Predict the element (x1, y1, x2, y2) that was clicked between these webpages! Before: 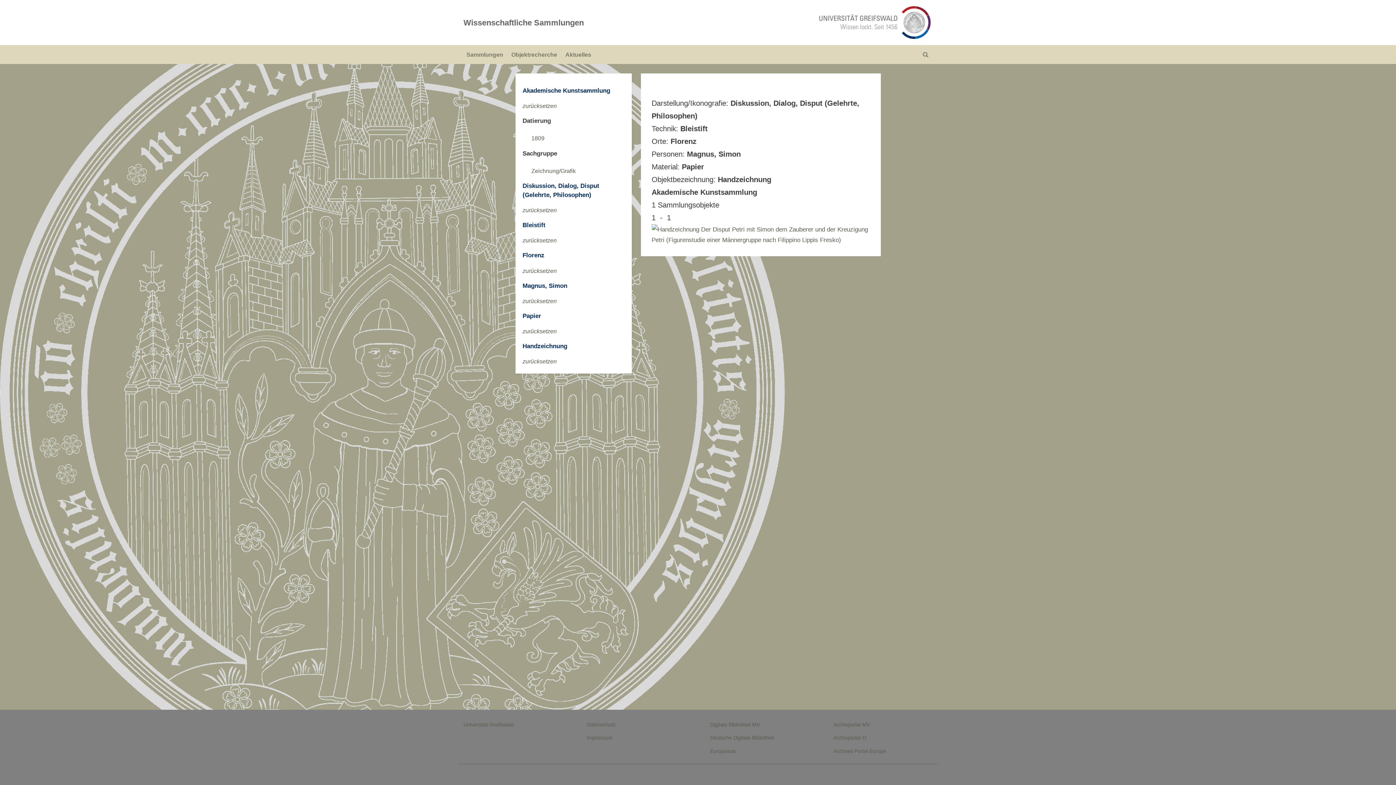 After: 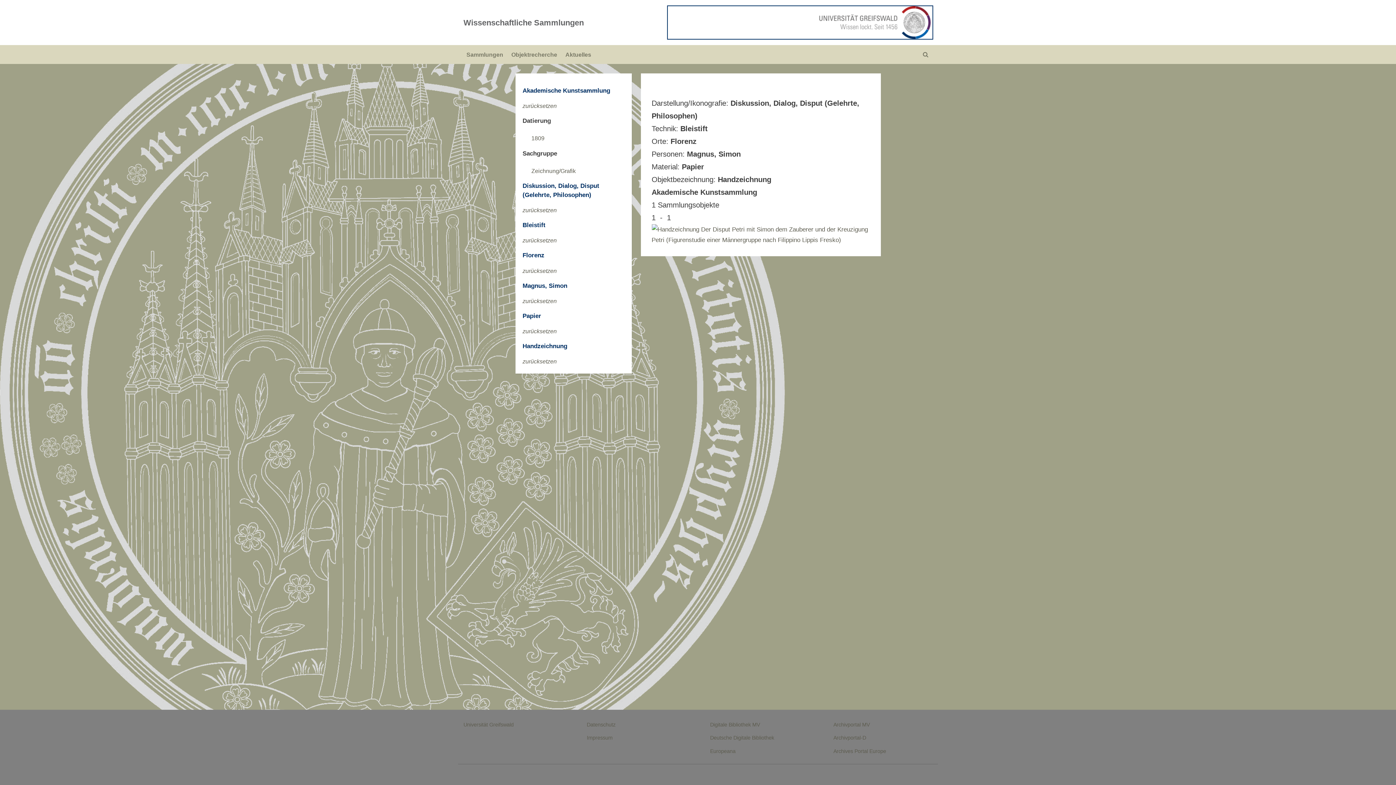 Action: bbox: (668, 6, 932, 38)